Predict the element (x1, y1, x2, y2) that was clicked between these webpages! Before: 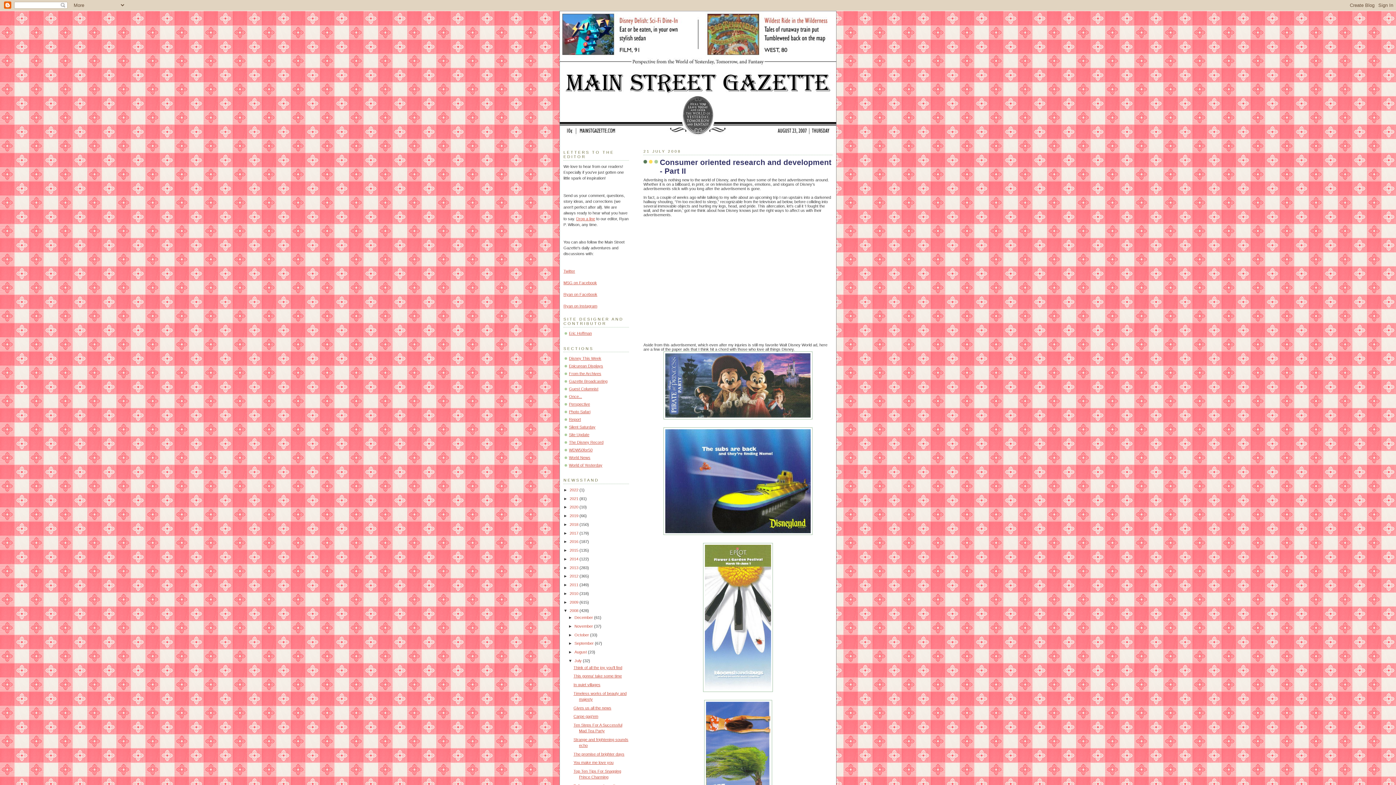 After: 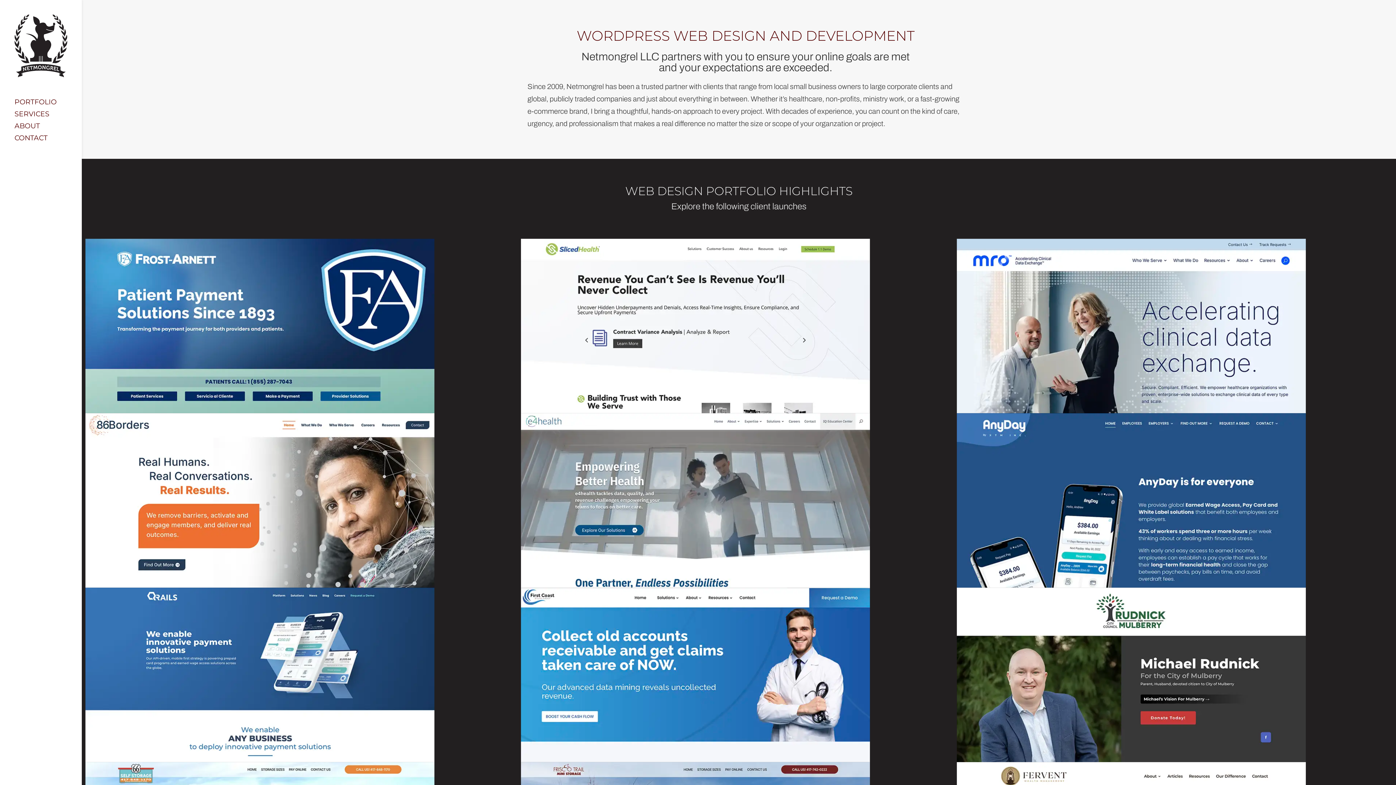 Action: label: Eric Hoffman bbox: (569, 331, 592, 335)